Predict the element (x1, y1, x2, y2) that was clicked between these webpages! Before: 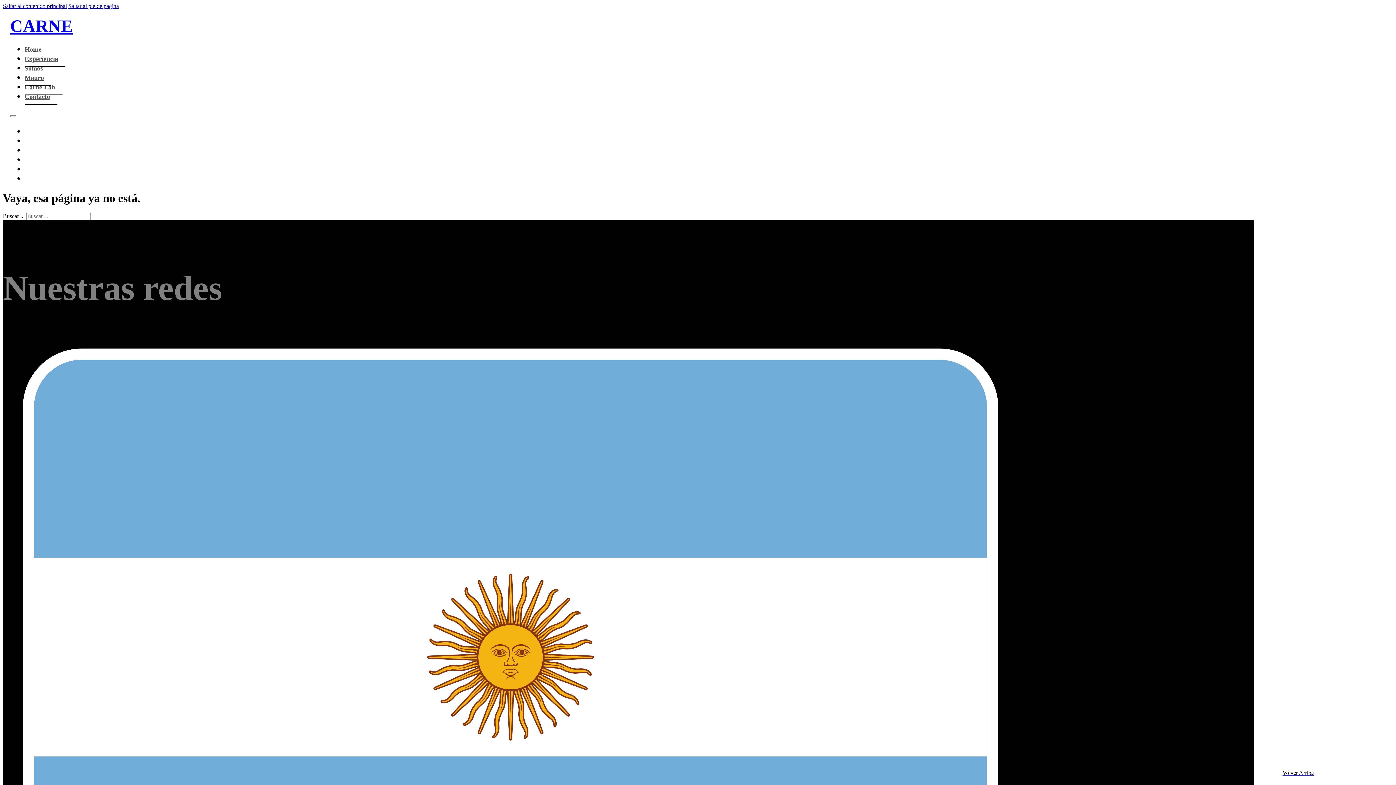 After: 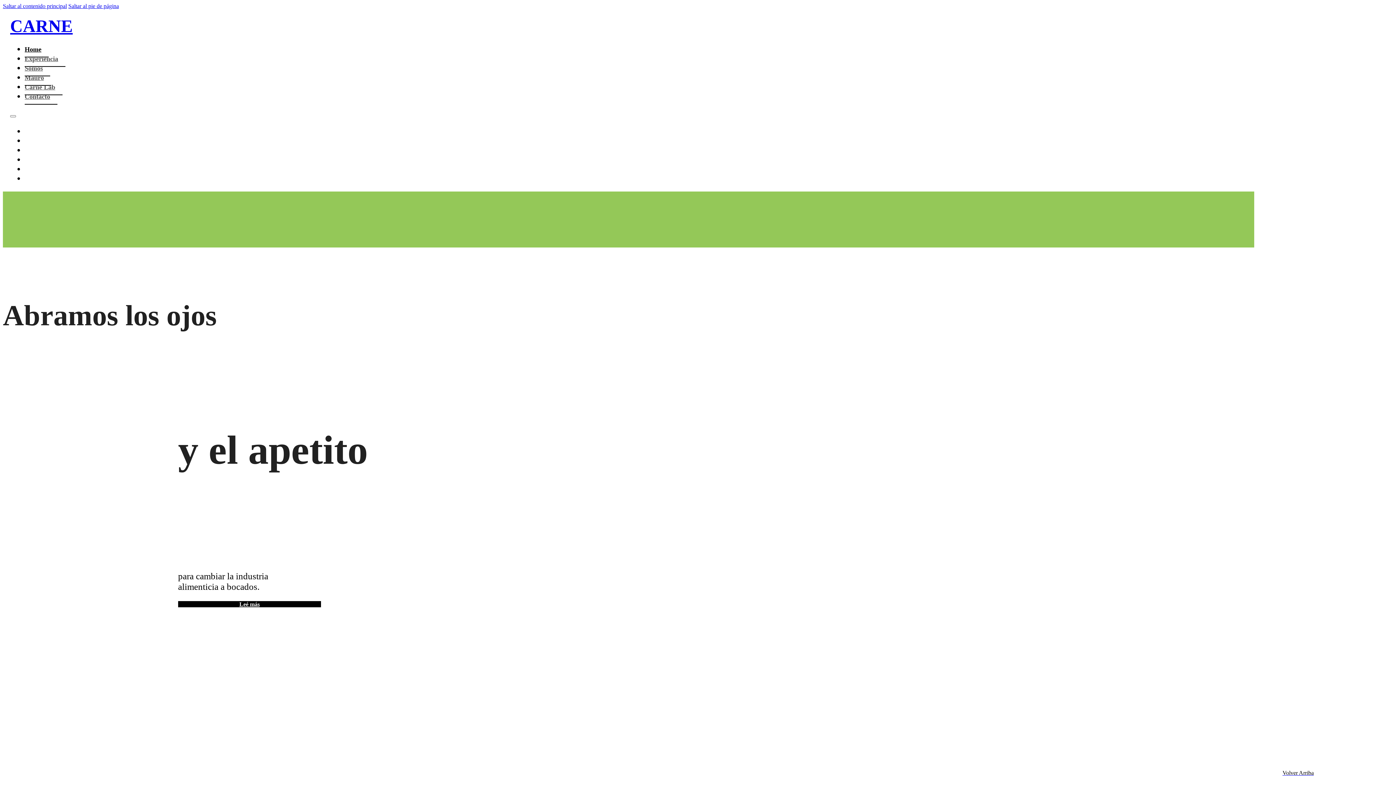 Action: label: Home bbox: (24, 127, 43, 135)